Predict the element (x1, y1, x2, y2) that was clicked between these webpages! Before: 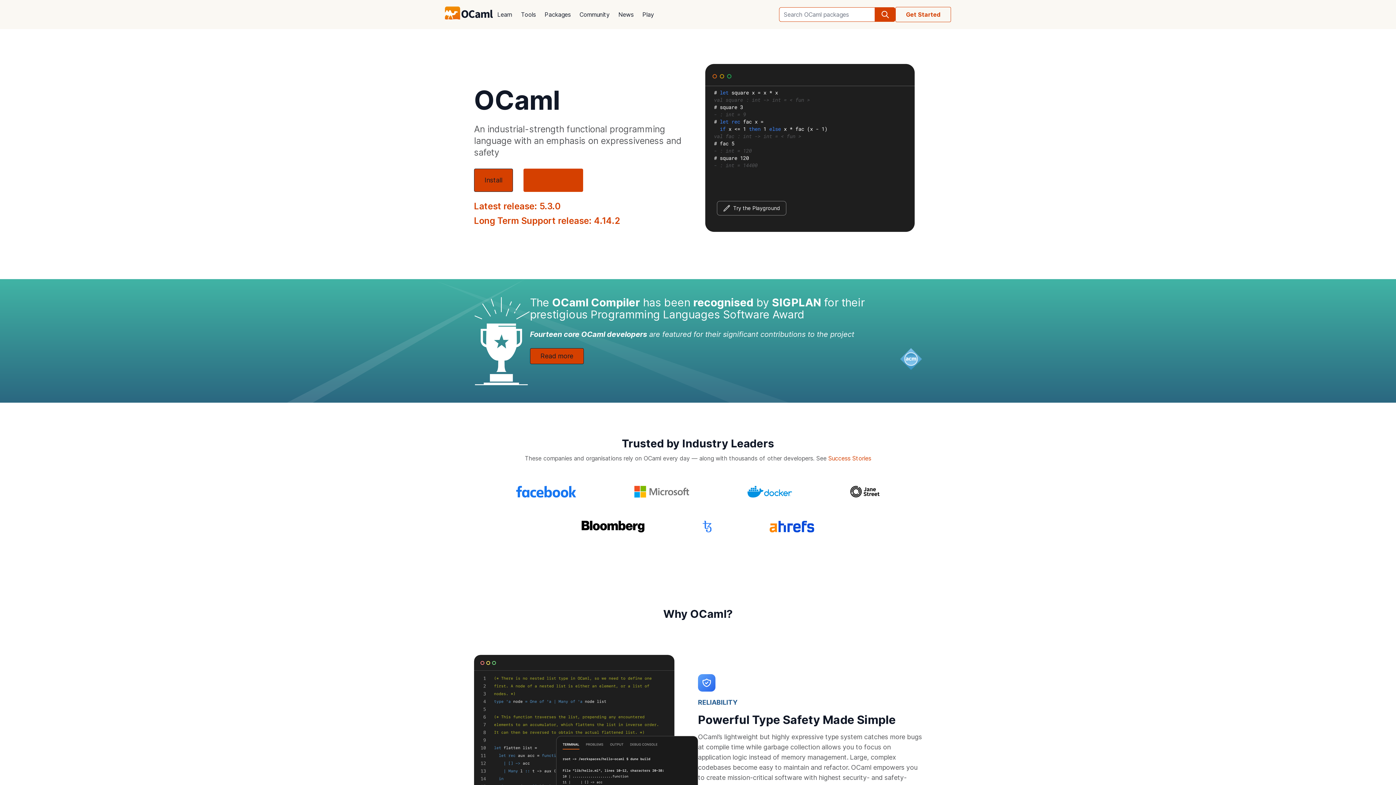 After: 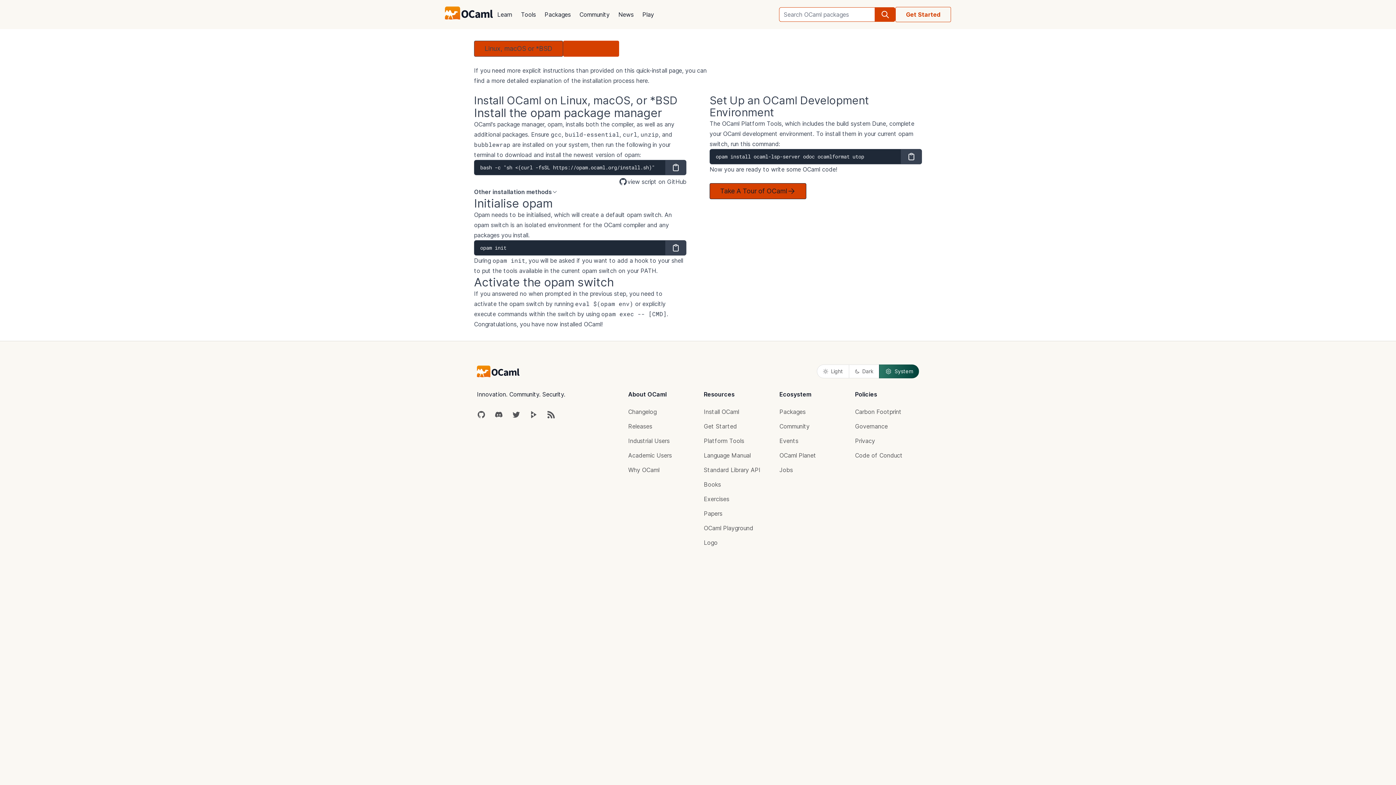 Action: bbox: (474, 168, 513, 192) label: Install